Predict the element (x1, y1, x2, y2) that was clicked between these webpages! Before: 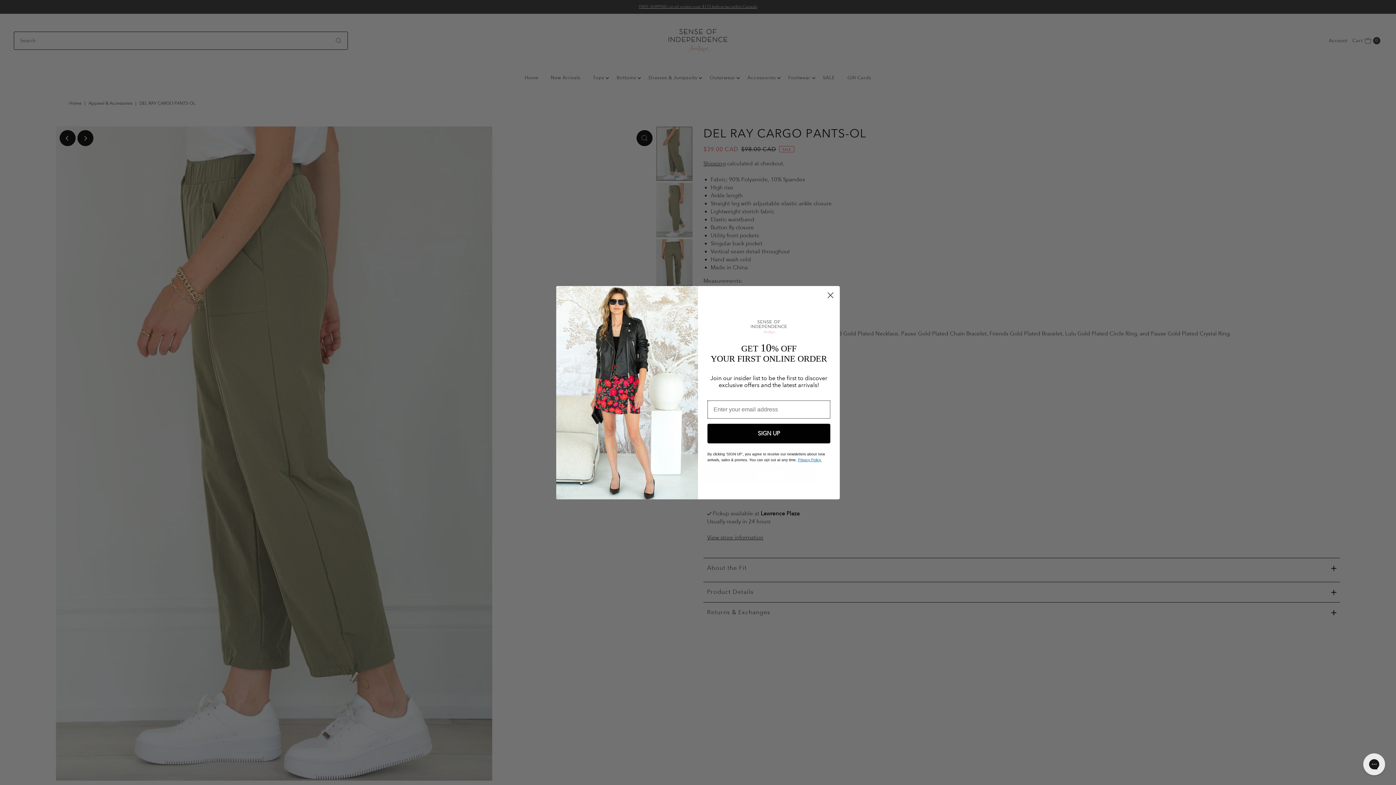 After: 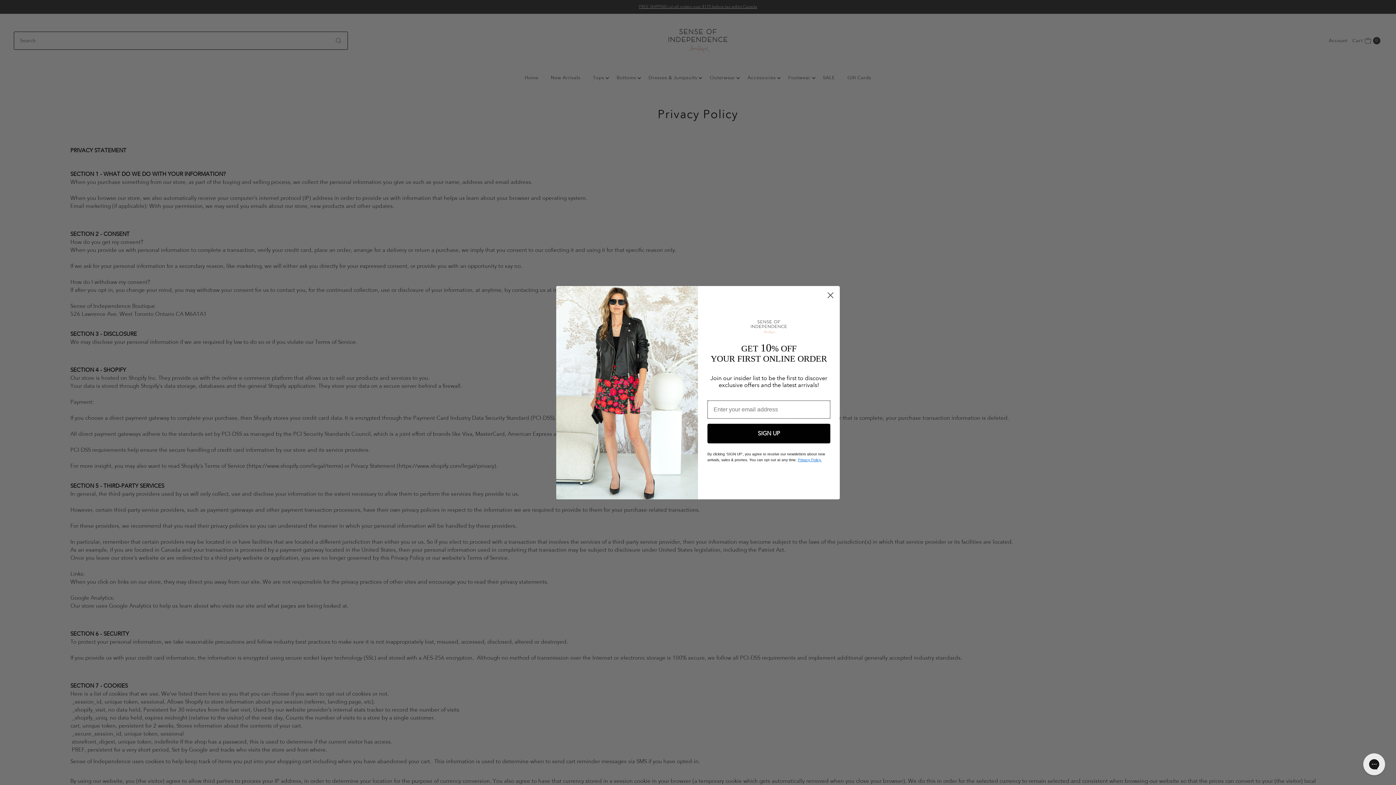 Action: label: Privacy Policy. bbox: (798, 458, 821, 462)